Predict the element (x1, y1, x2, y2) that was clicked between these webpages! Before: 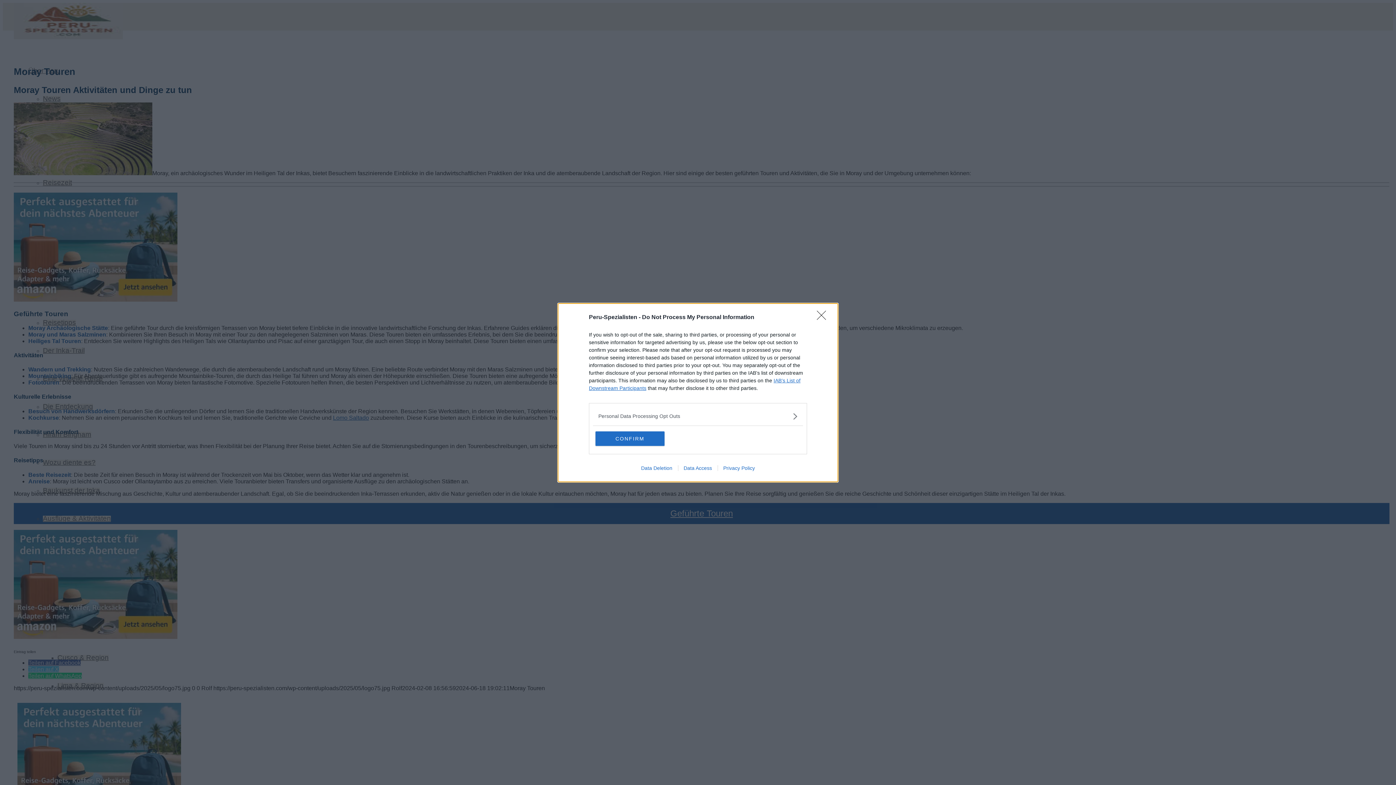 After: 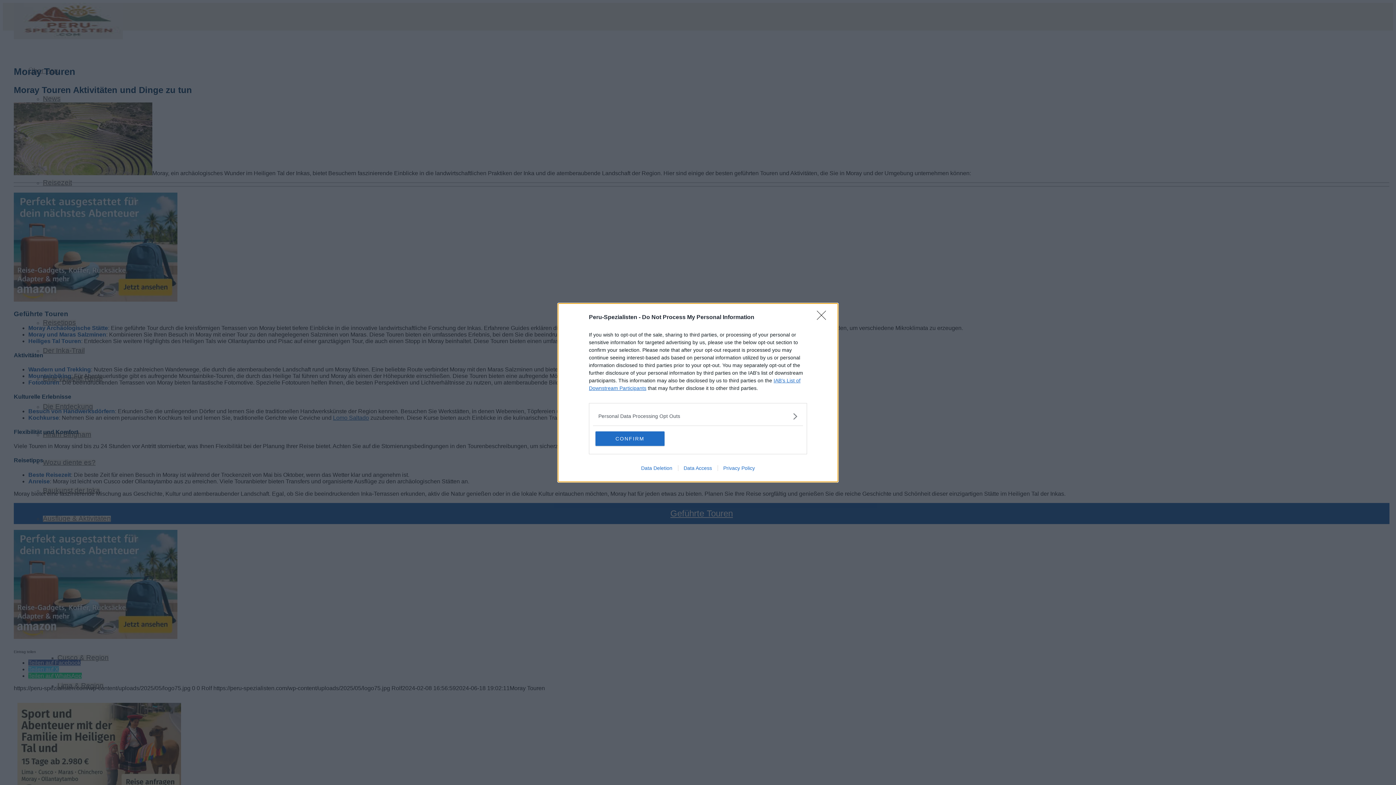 Action: label: Privacy Policy bbox: (717, 465, 760, 471)